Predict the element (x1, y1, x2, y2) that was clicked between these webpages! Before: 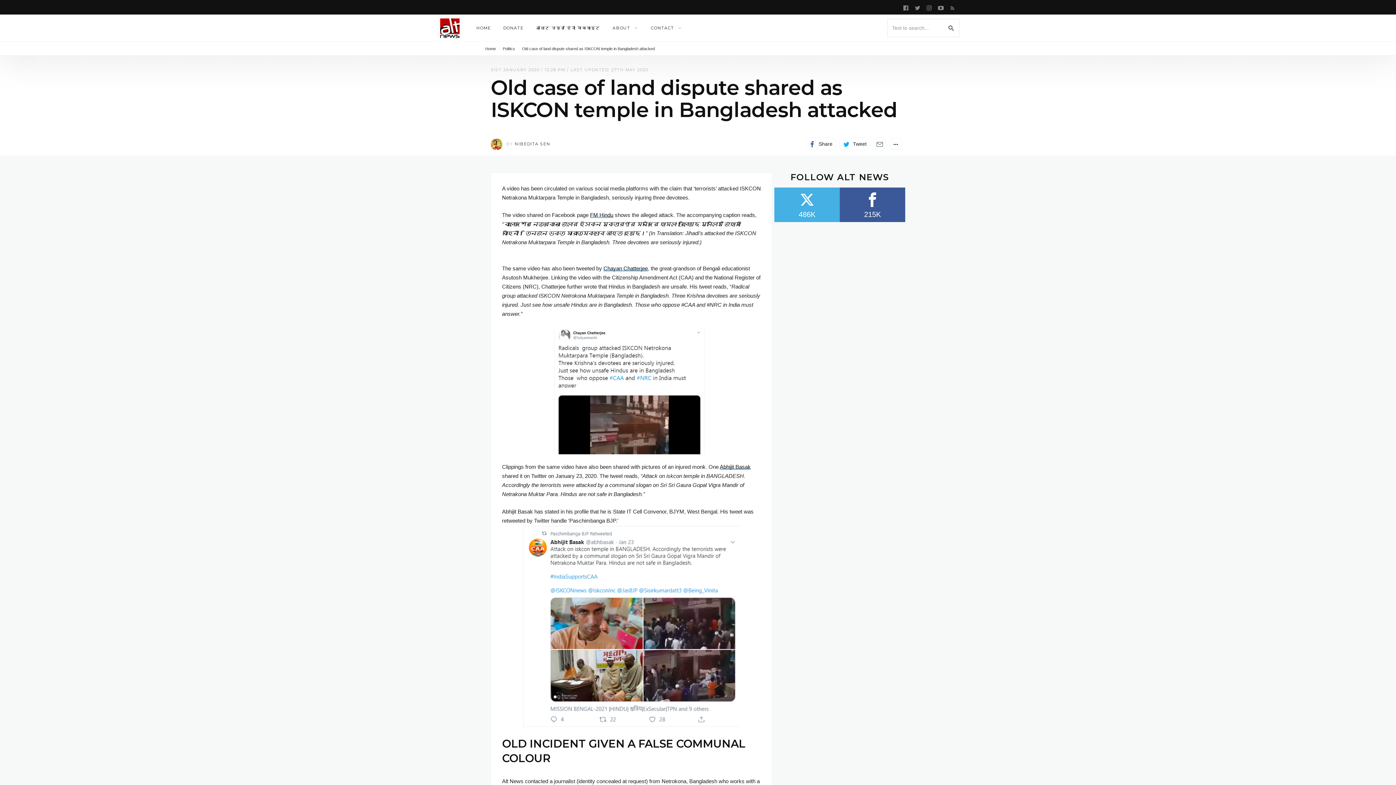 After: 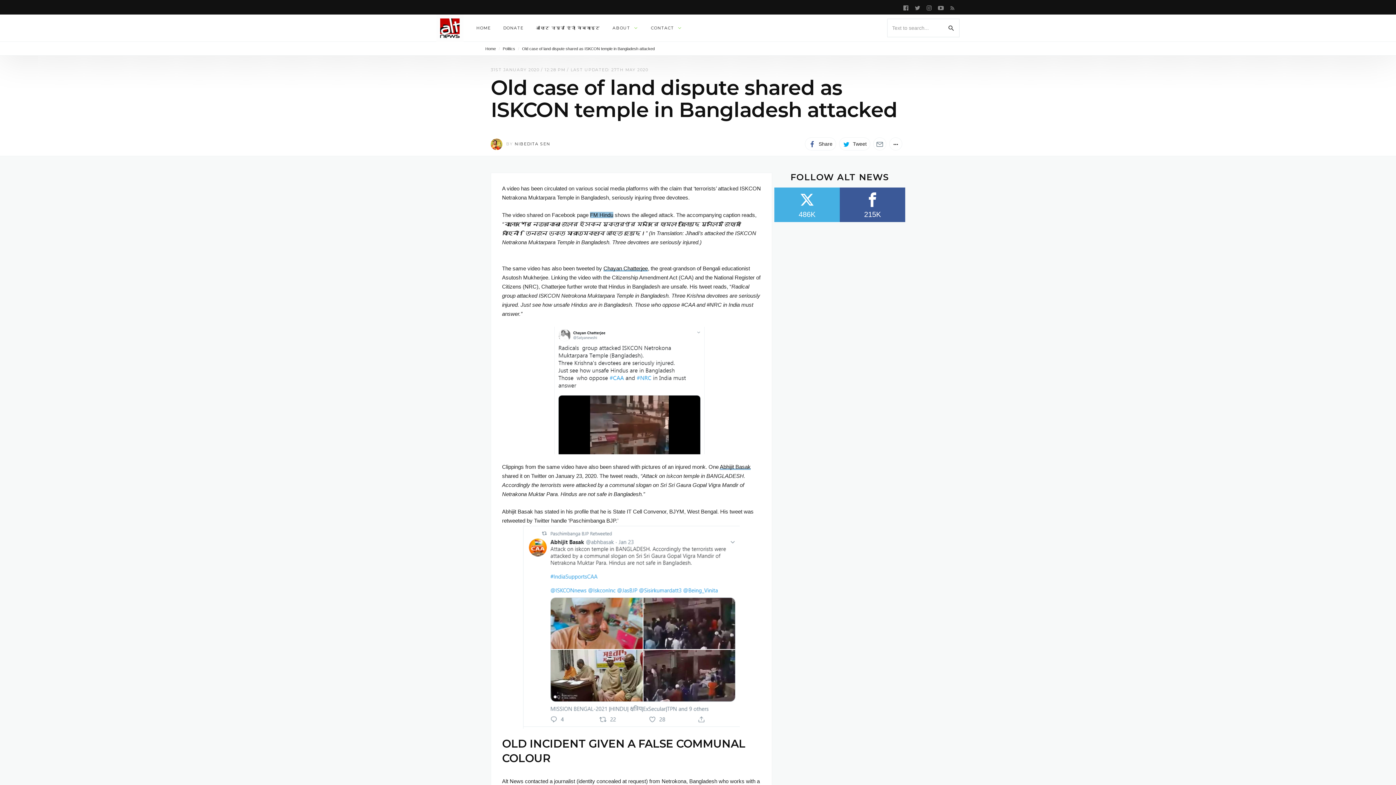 Action: label: FM Hindu bbox: (590, 211, 613, 218)